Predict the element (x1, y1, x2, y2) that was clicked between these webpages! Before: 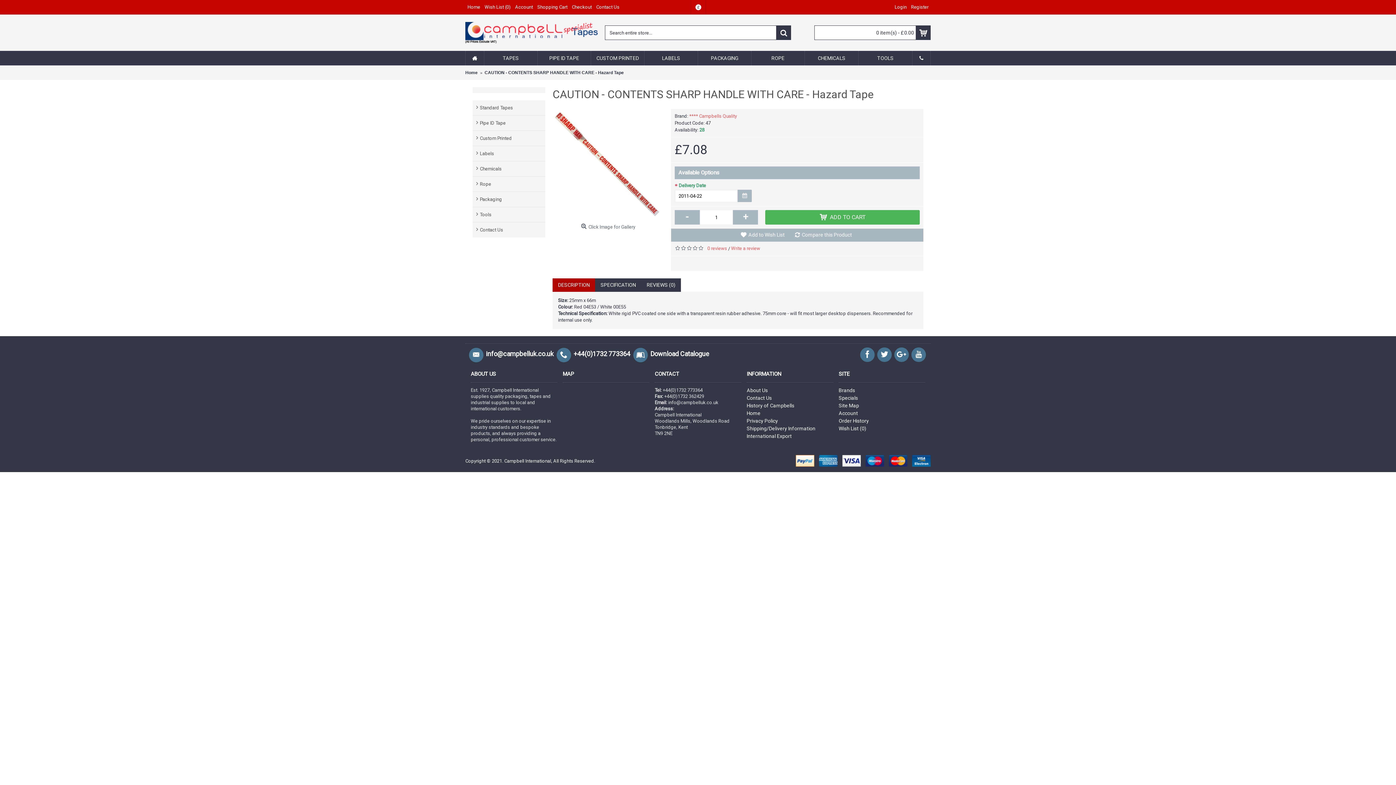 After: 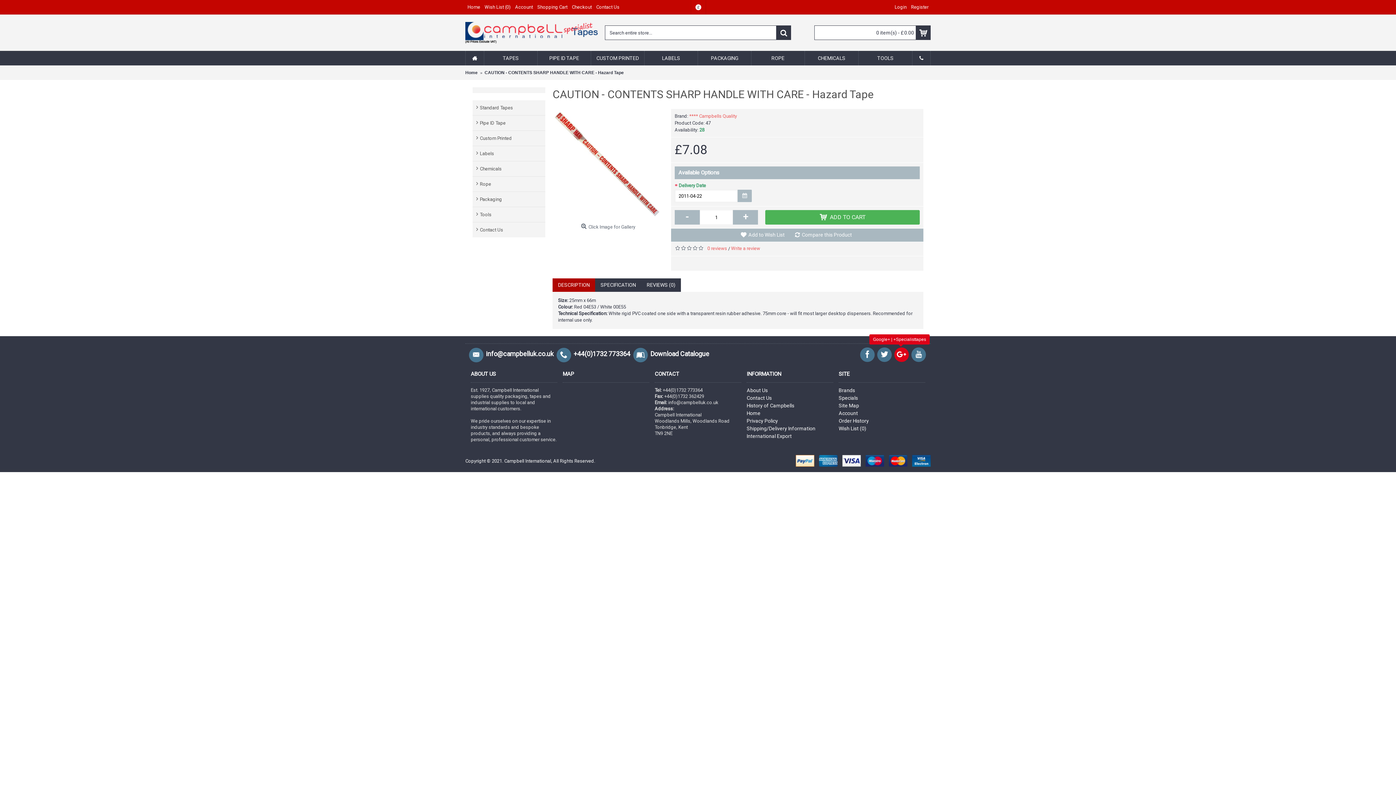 Action: bbox: (894, 347, 909, 362)